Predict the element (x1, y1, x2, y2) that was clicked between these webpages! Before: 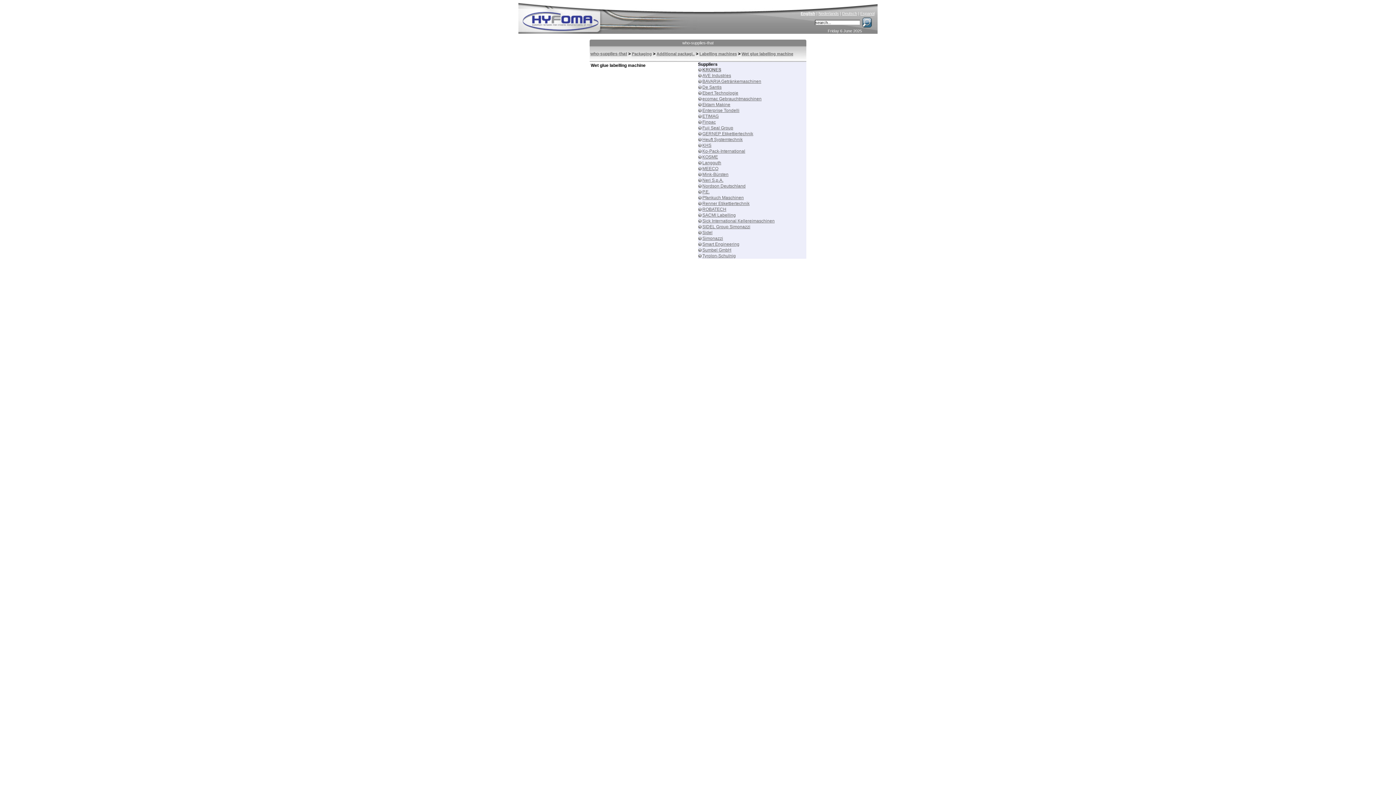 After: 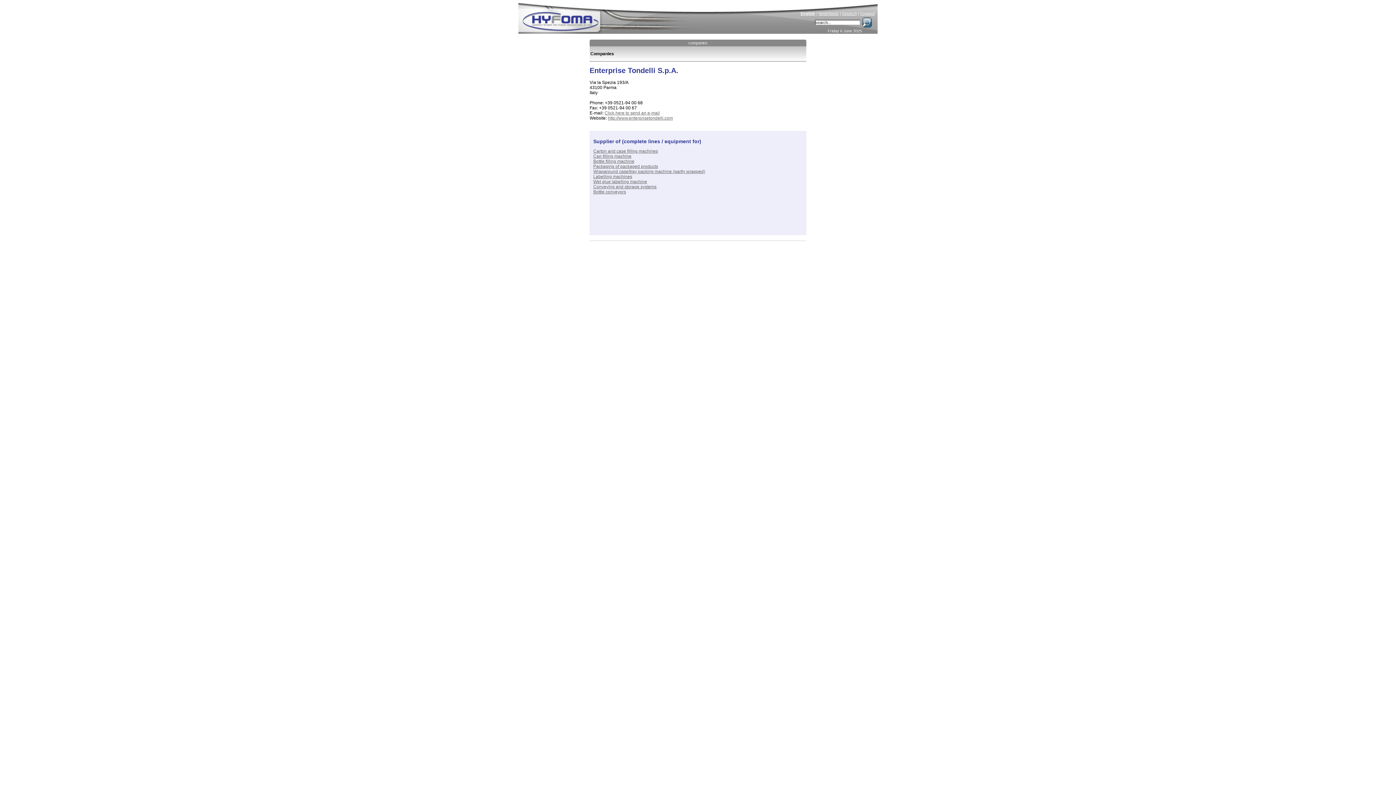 Action: label: Enterprise Tondelli bbox: (702, 108, 739, 113)